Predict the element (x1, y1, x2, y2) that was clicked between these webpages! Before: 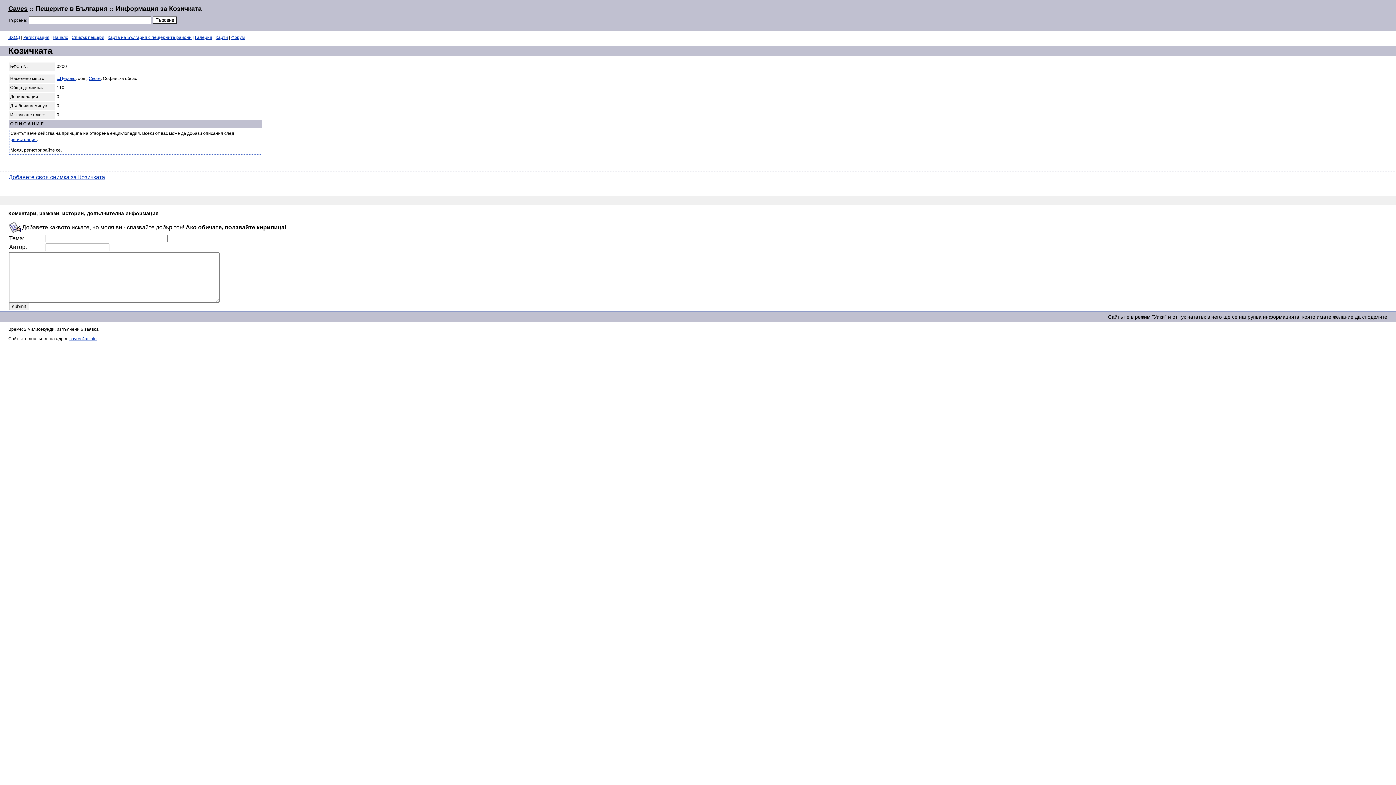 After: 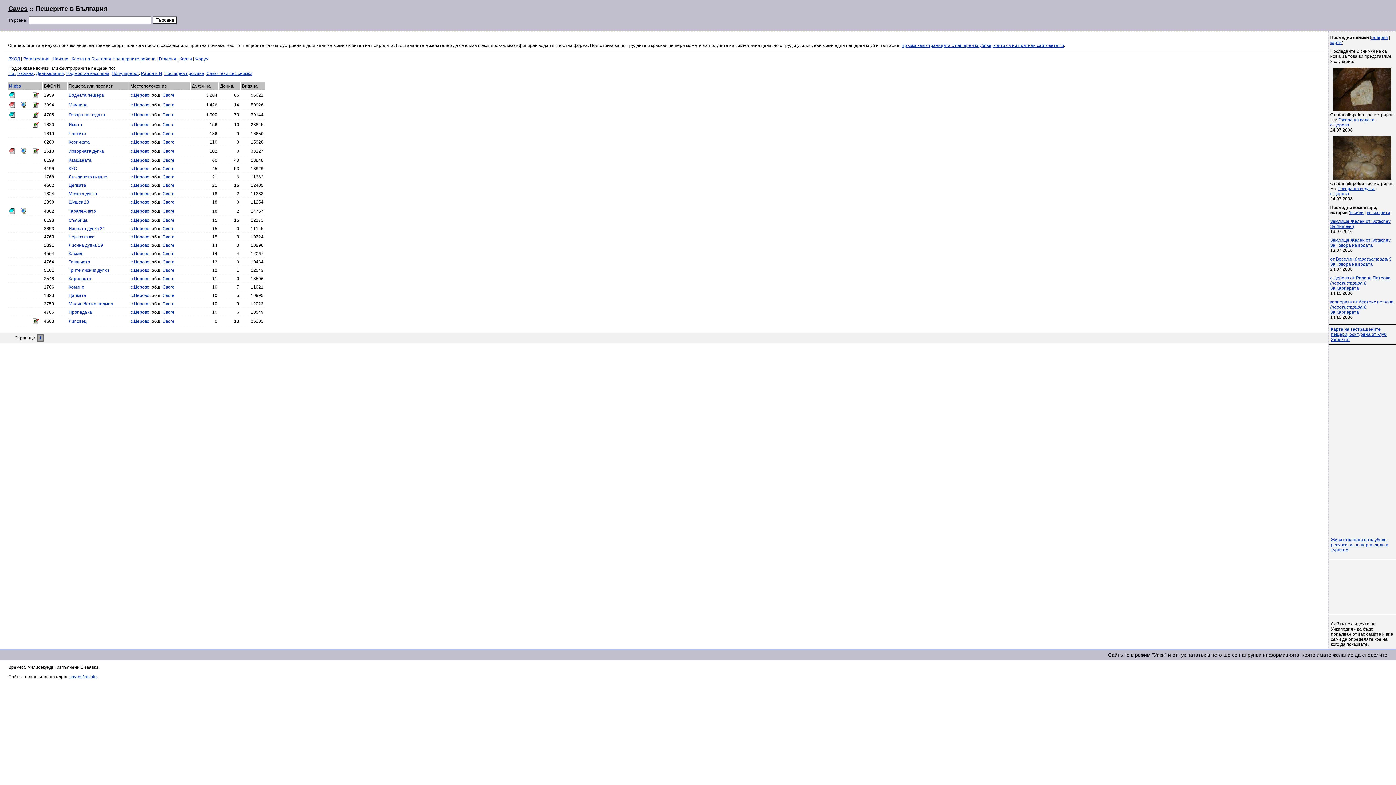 Action: bbox: (56, 76, 75, 81) label: с.Церово